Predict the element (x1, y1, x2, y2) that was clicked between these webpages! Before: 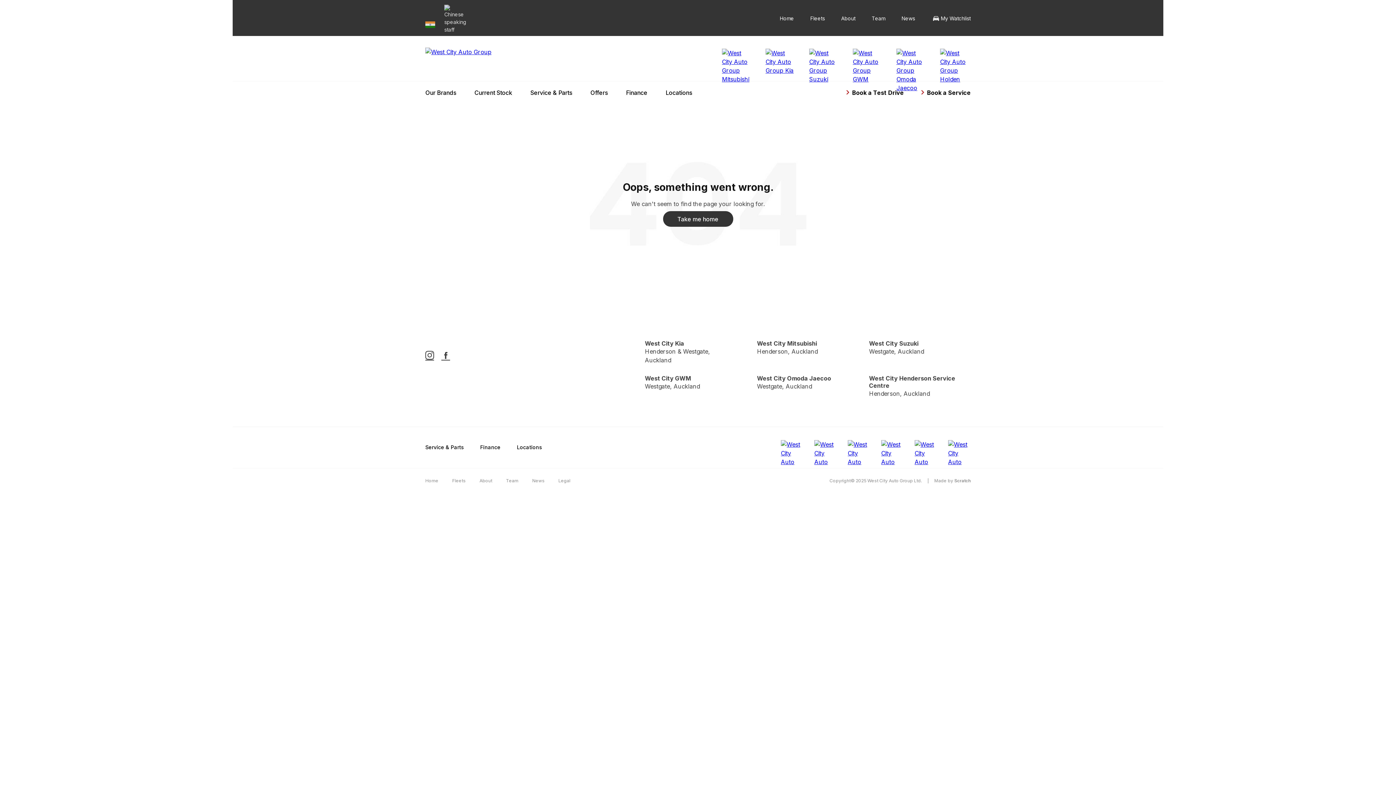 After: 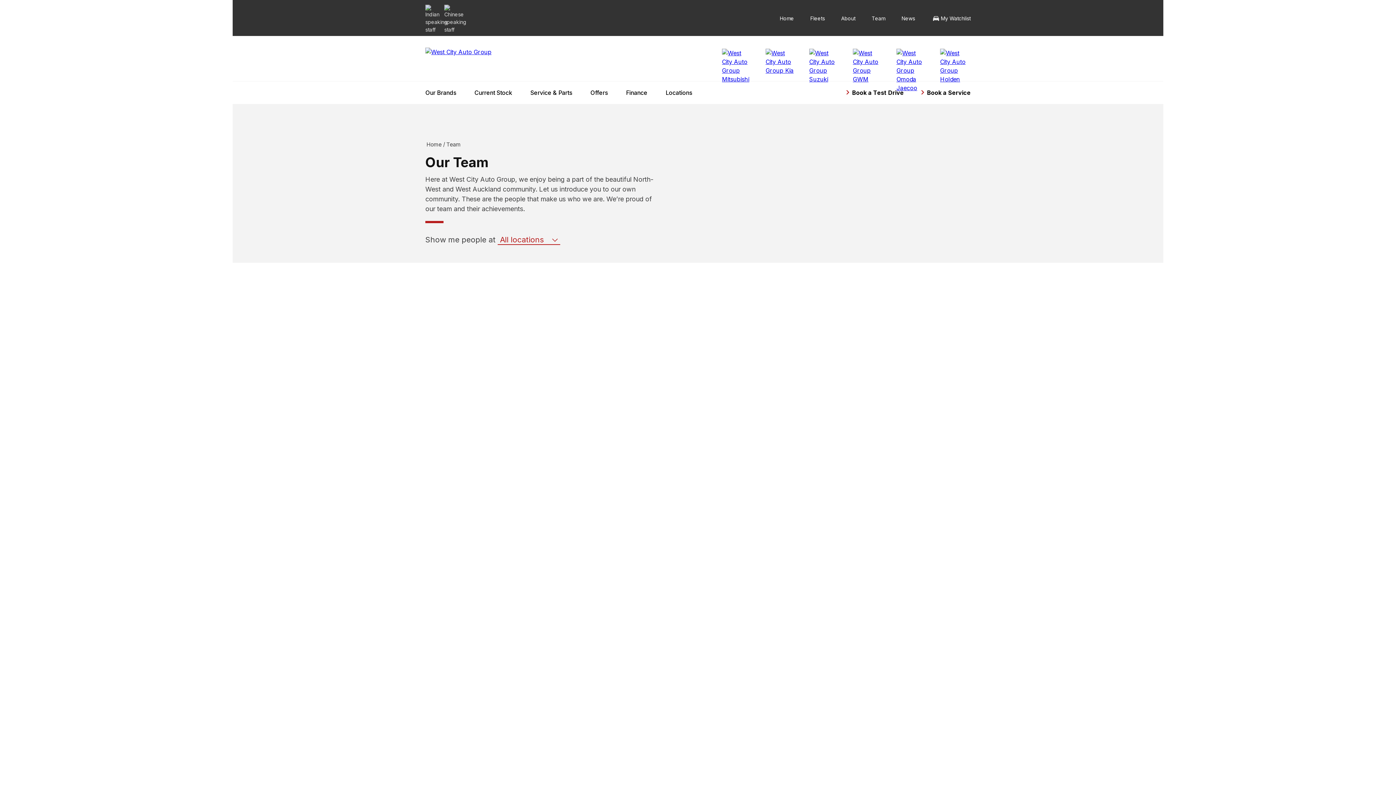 Action: label: Team bbox: (872, 15, 885, 21)